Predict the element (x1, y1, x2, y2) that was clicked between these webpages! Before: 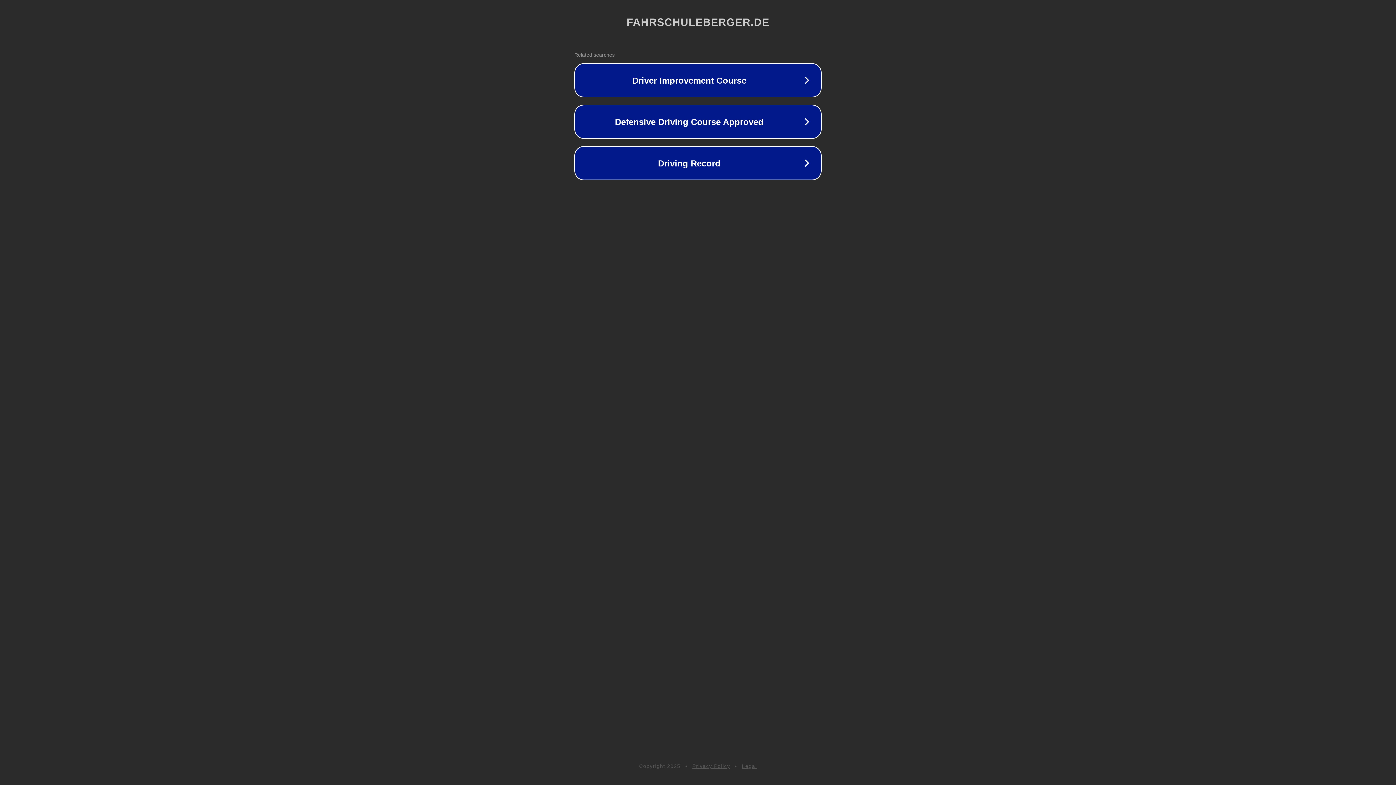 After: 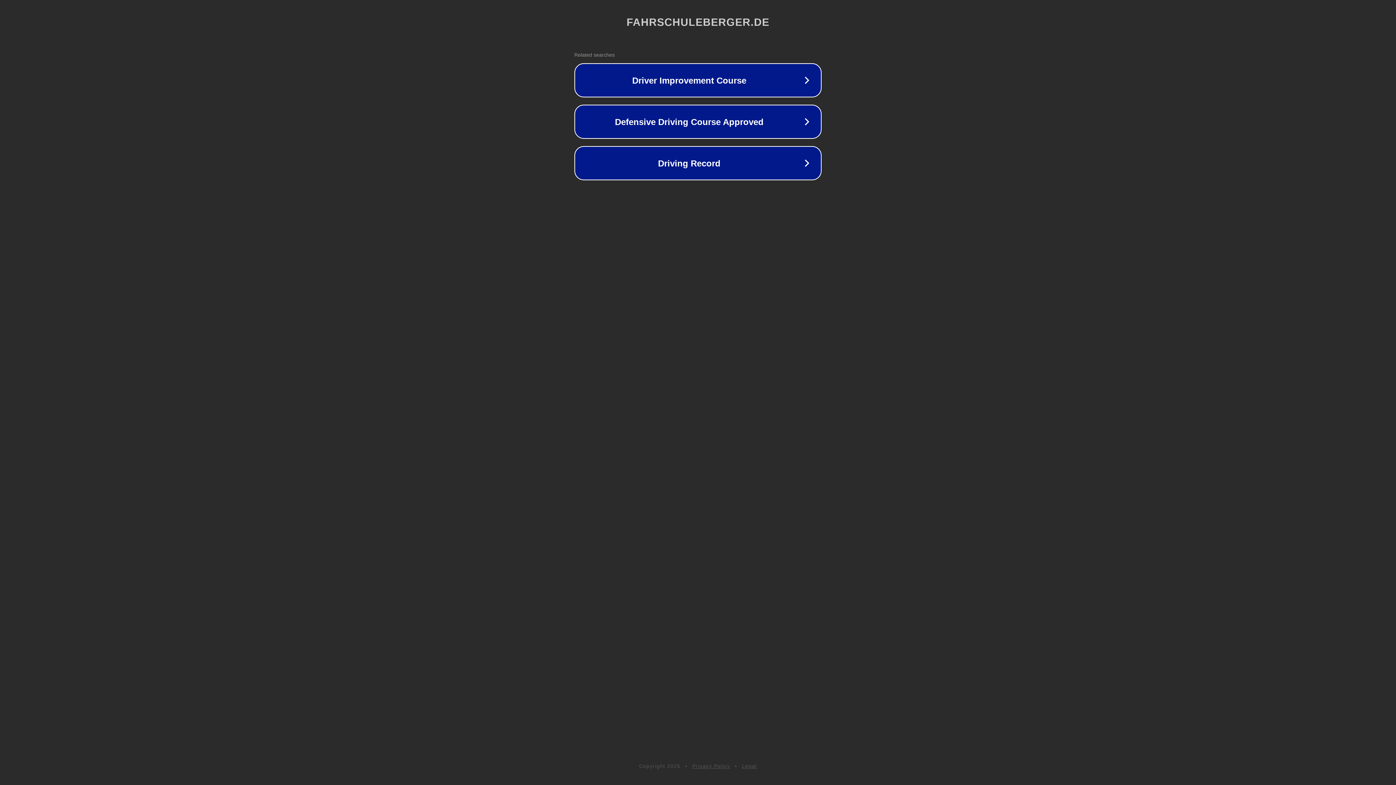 Action: label: Legal bbox: (742, 763, 757, 769)